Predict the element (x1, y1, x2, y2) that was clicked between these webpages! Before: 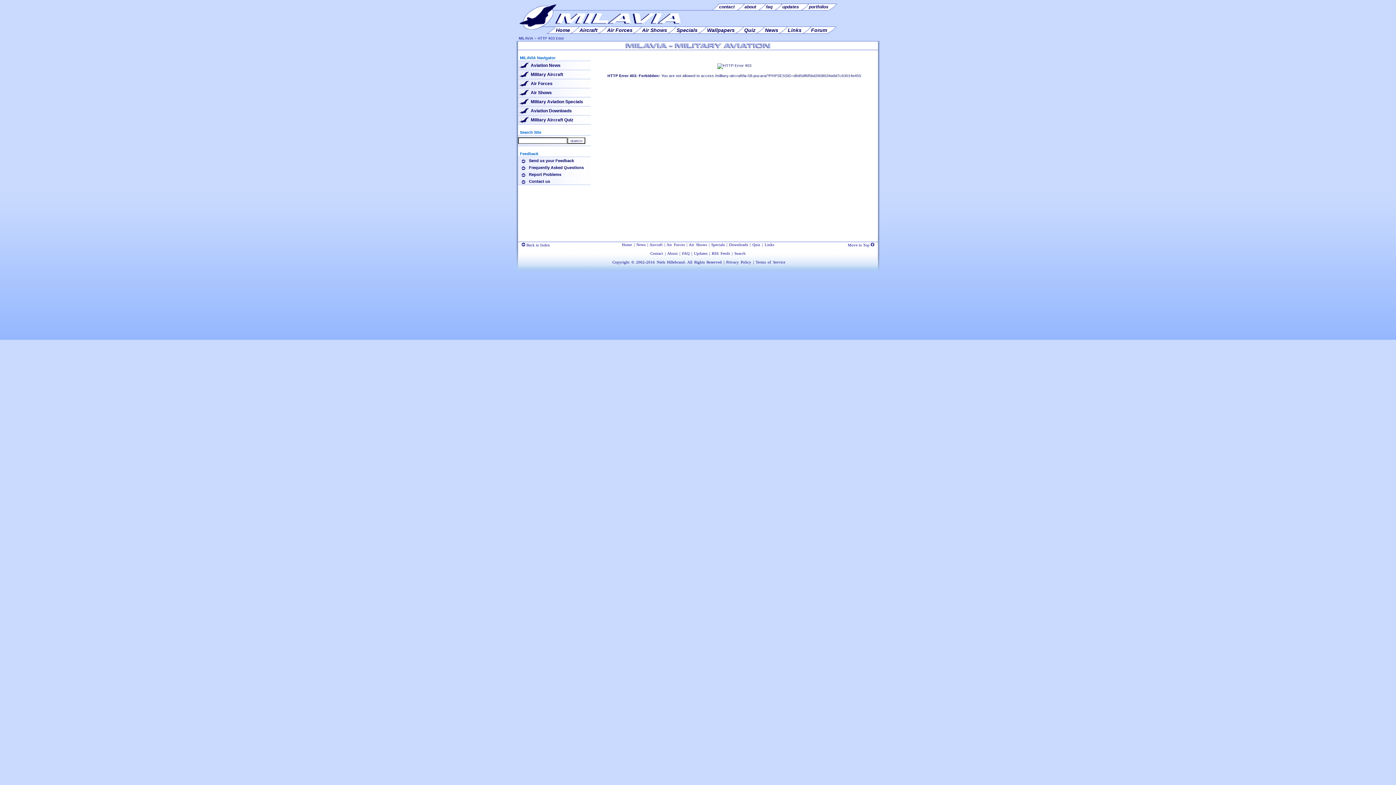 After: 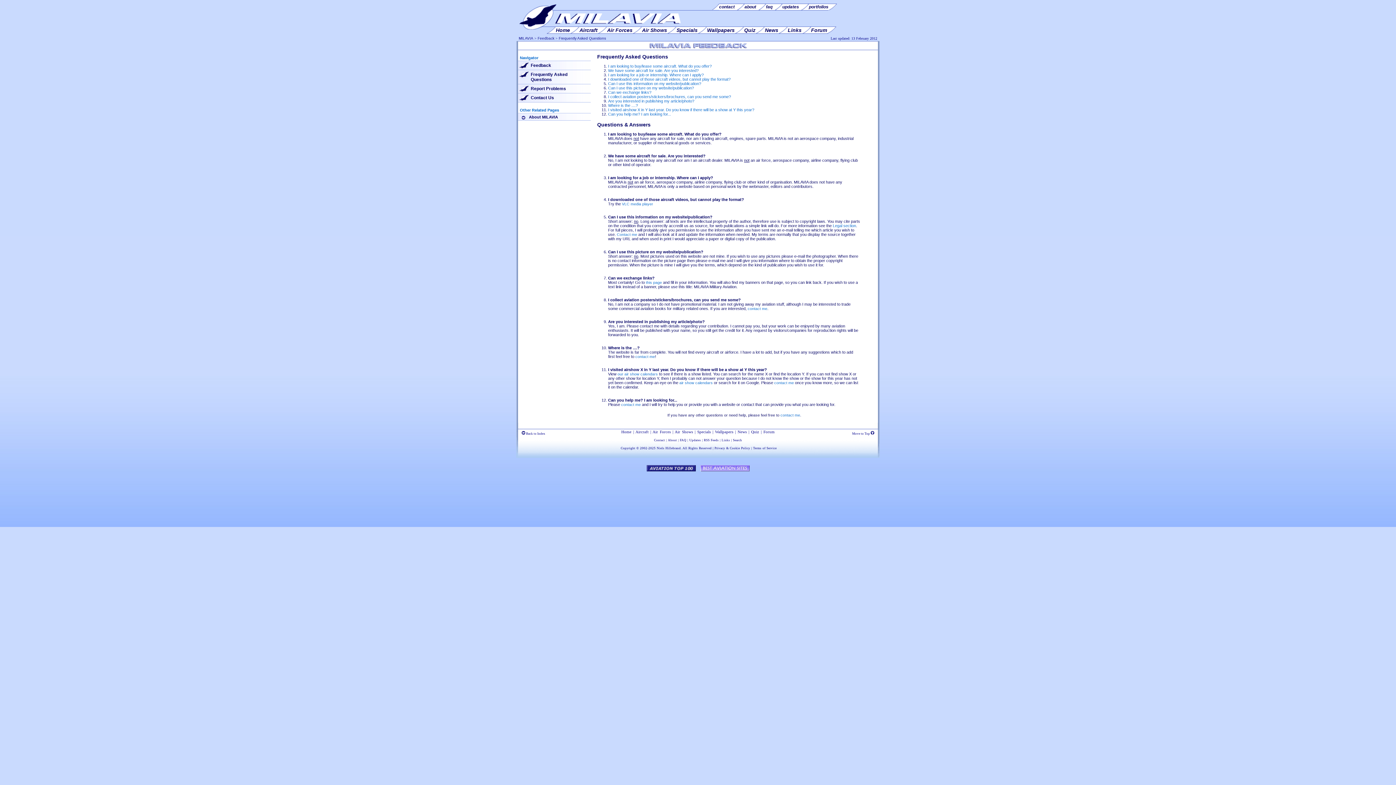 Action: bbox: (682, 251, 689, 255) label: FAQ